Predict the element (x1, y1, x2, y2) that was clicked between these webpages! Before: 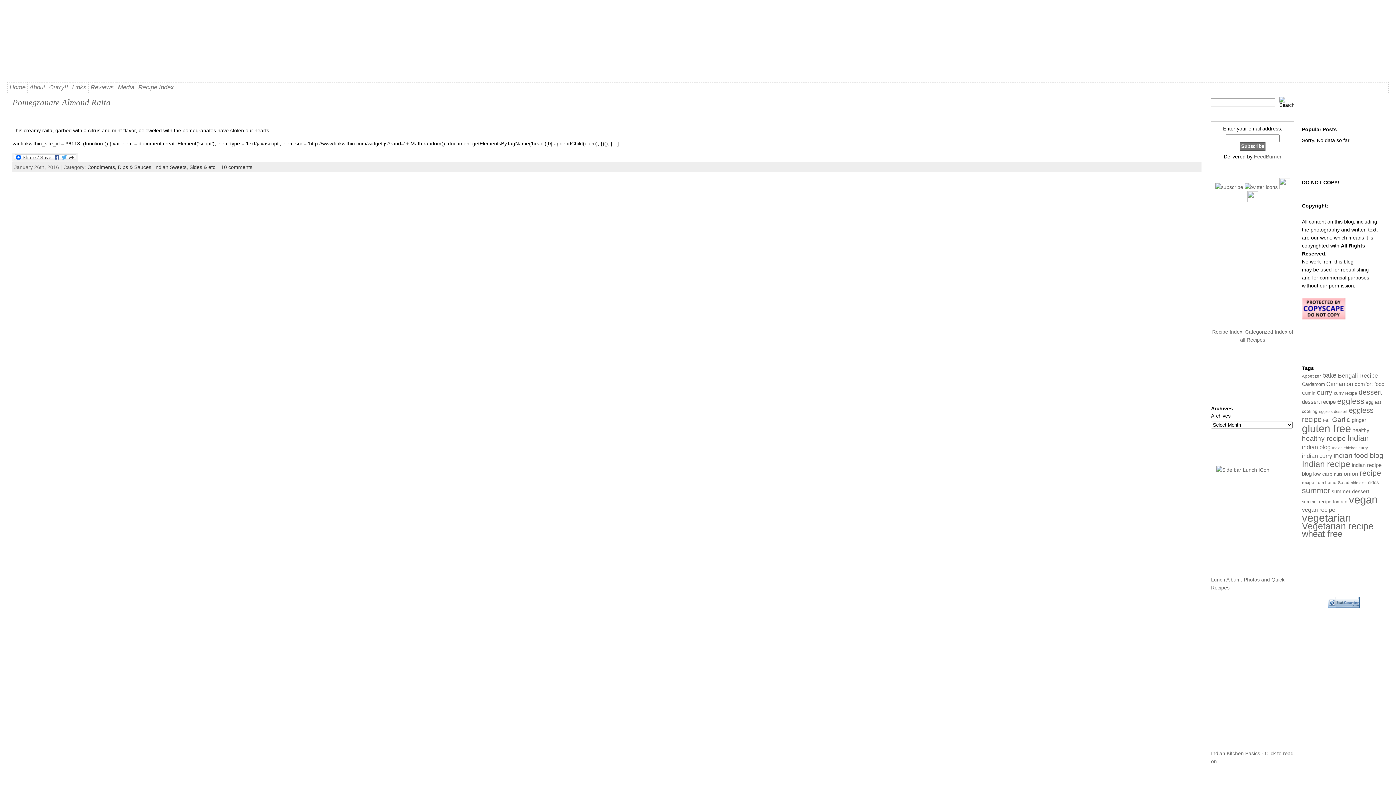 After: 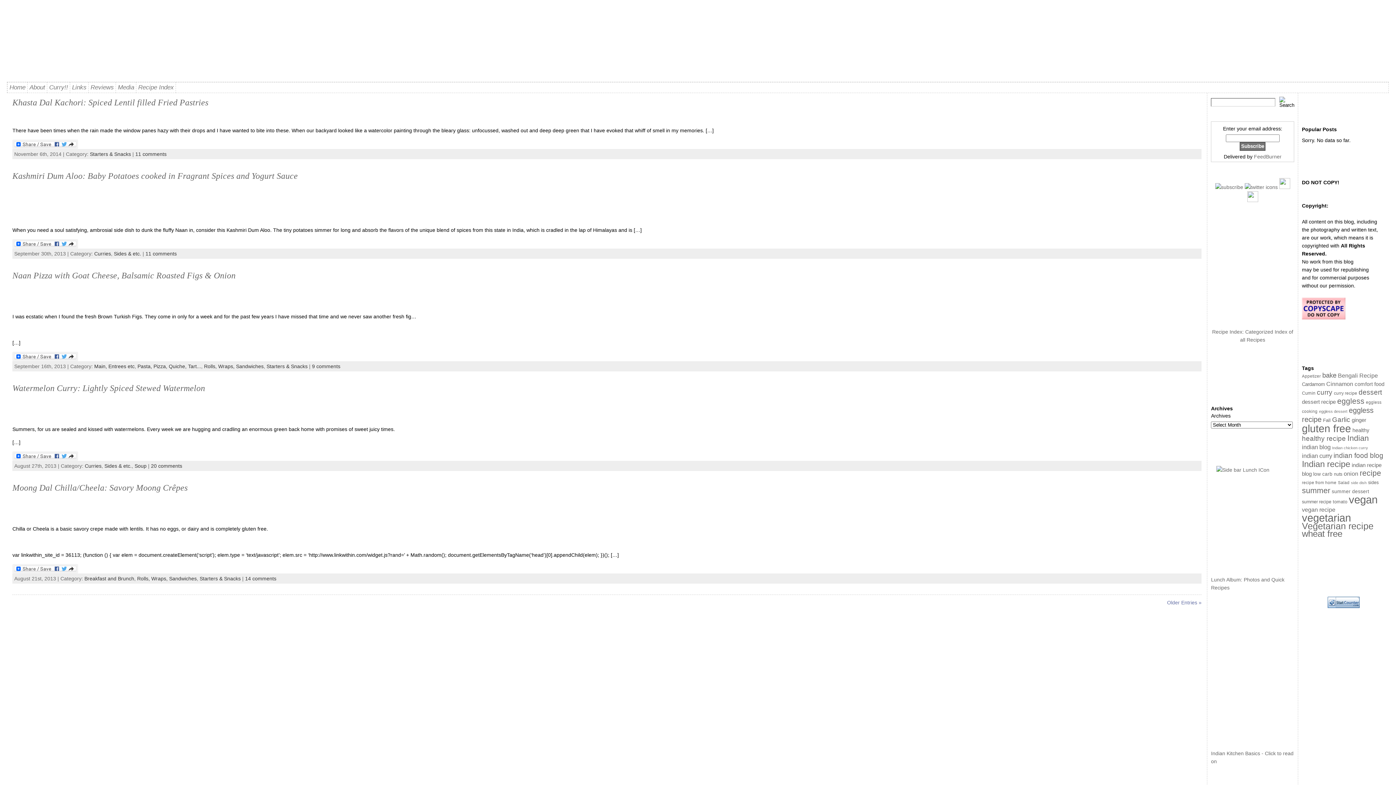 Action: bbox: (1347, 433, 1369, 442) label: Indian (68 items)